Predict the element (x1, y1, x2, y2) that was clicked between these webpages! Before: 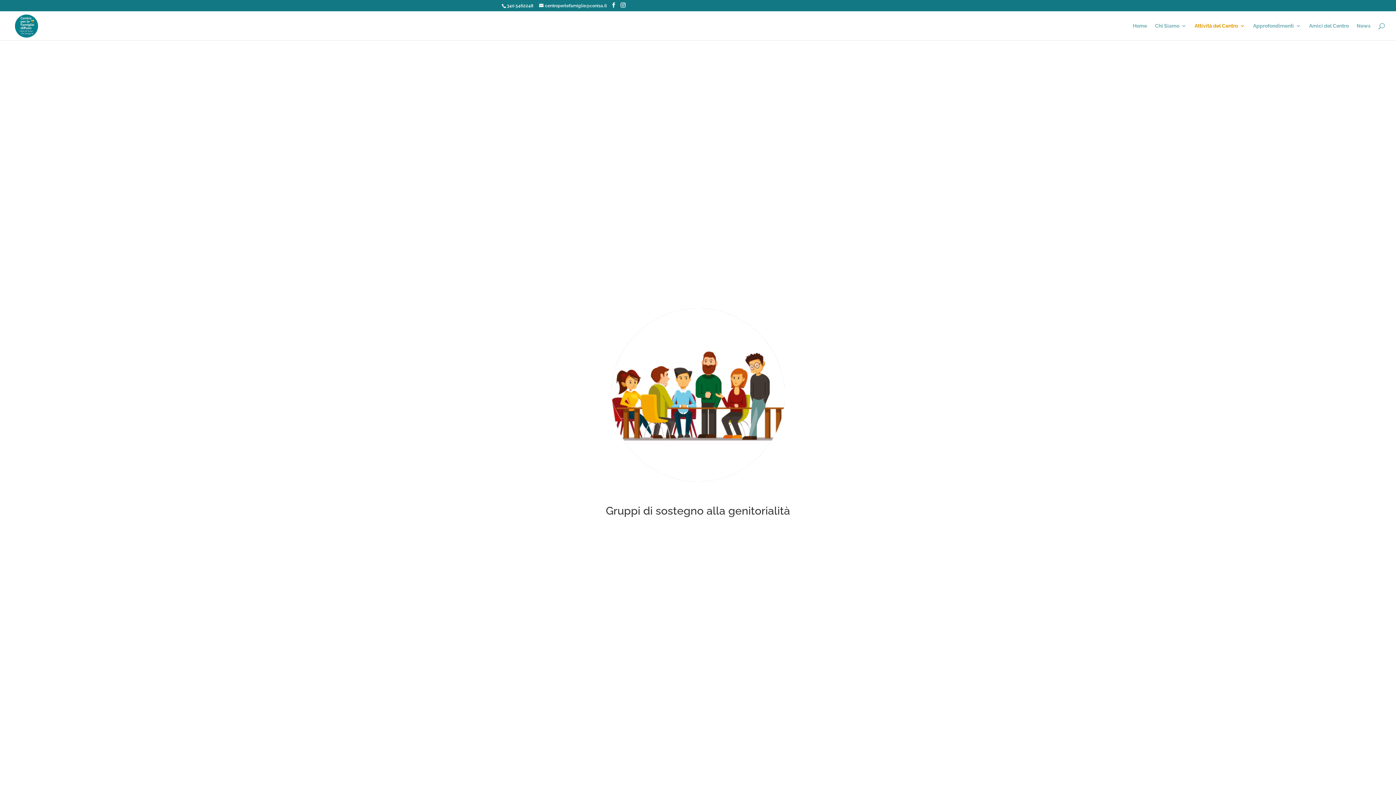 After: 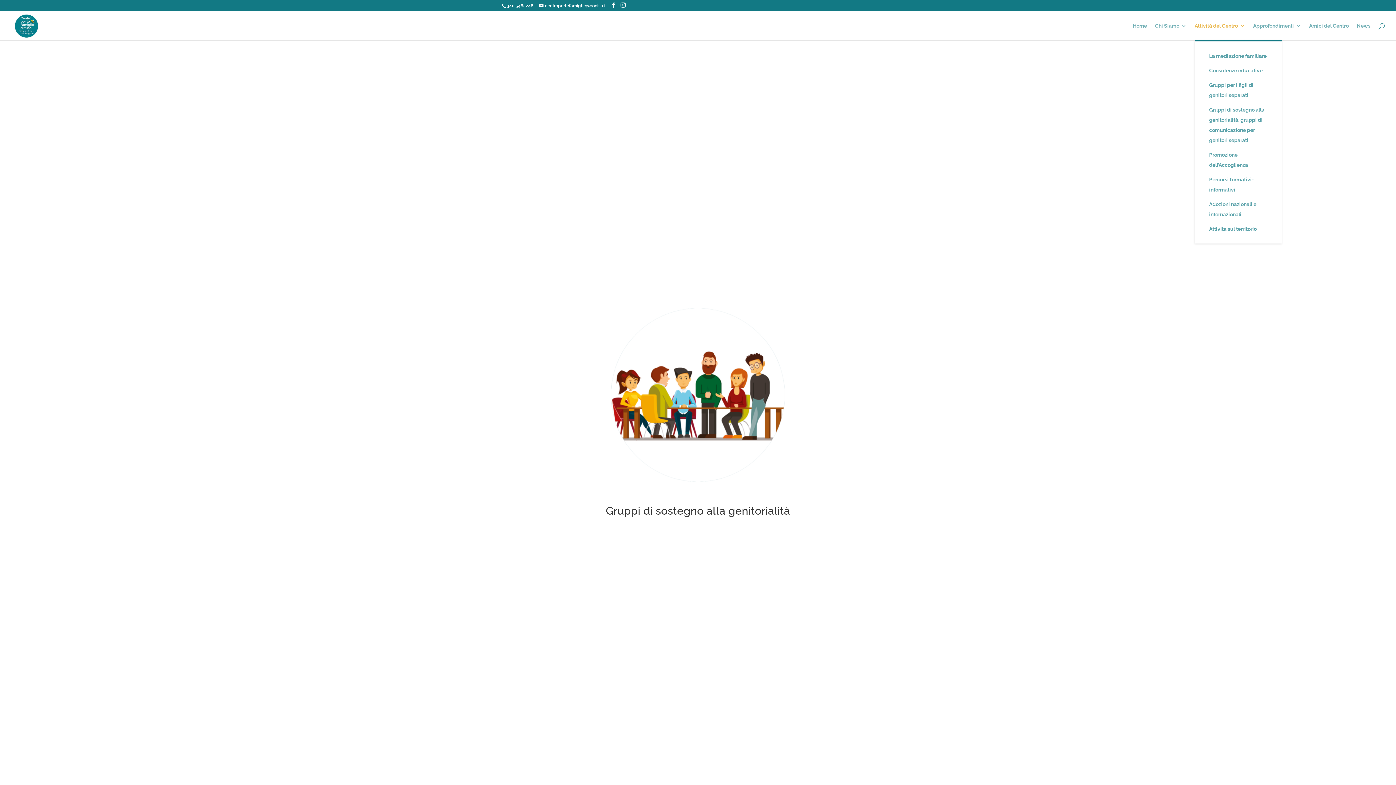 Action: bbox: (1194, 23, 1245, 40) label: Attività del Centro